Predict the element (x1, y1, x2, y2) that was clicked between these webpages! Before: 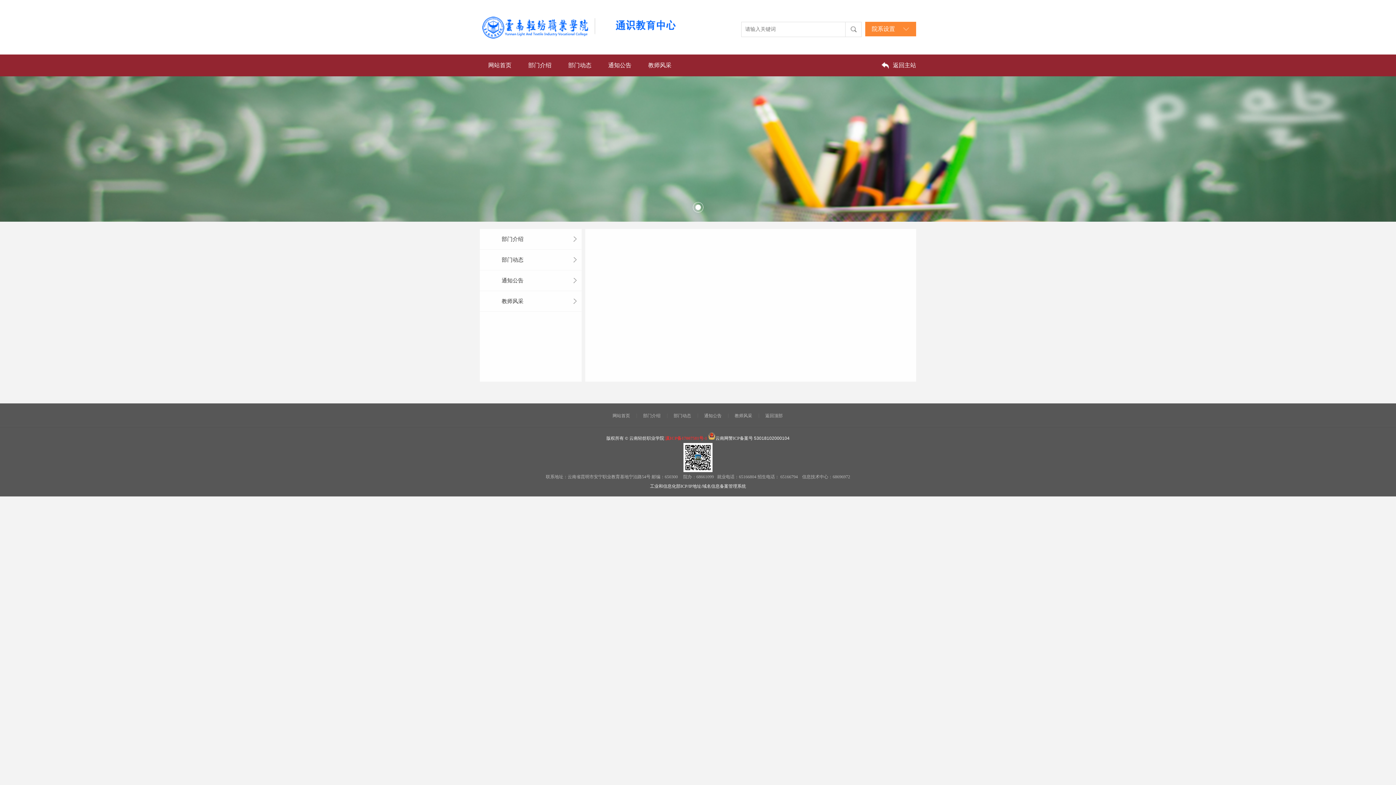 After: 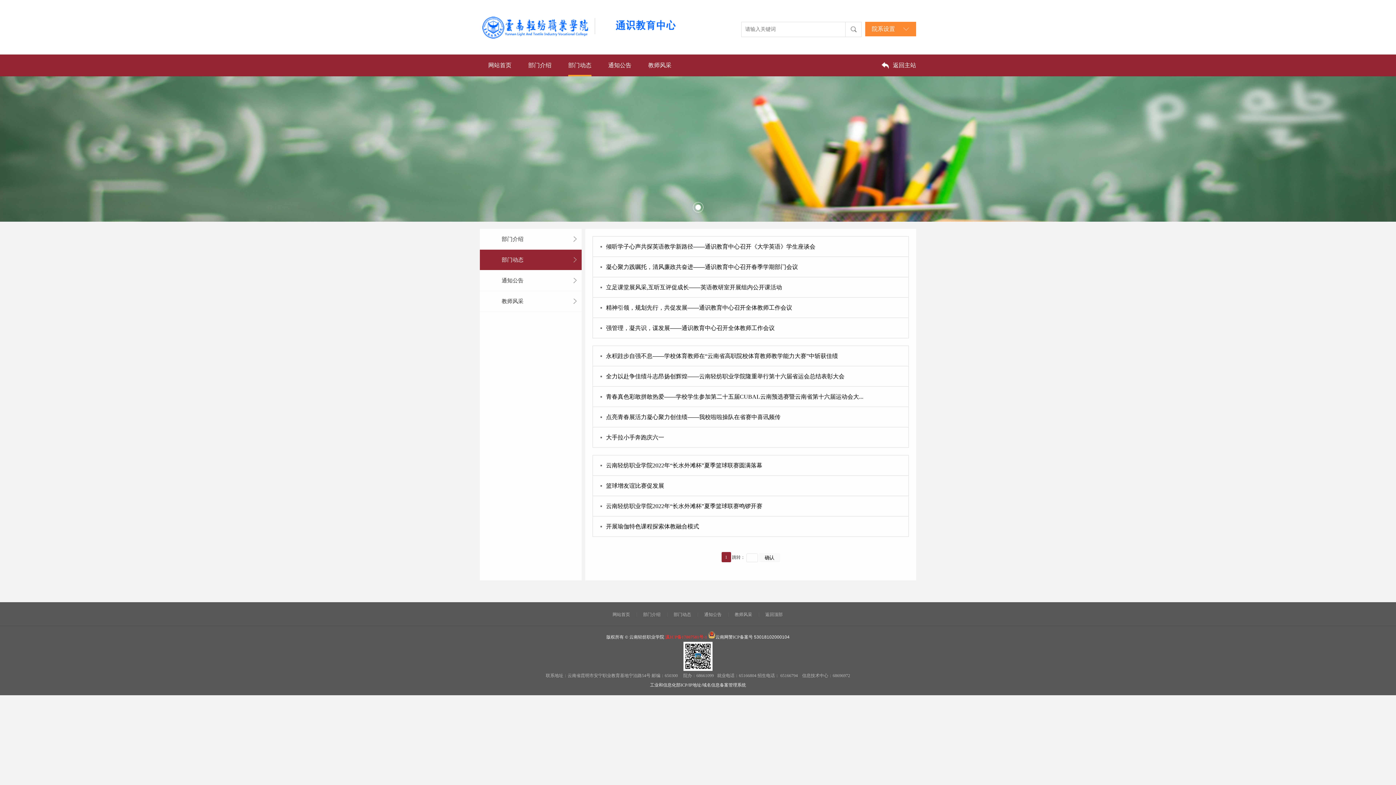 Action: bbox: (673, 409, 691, 422) label: 部门动态